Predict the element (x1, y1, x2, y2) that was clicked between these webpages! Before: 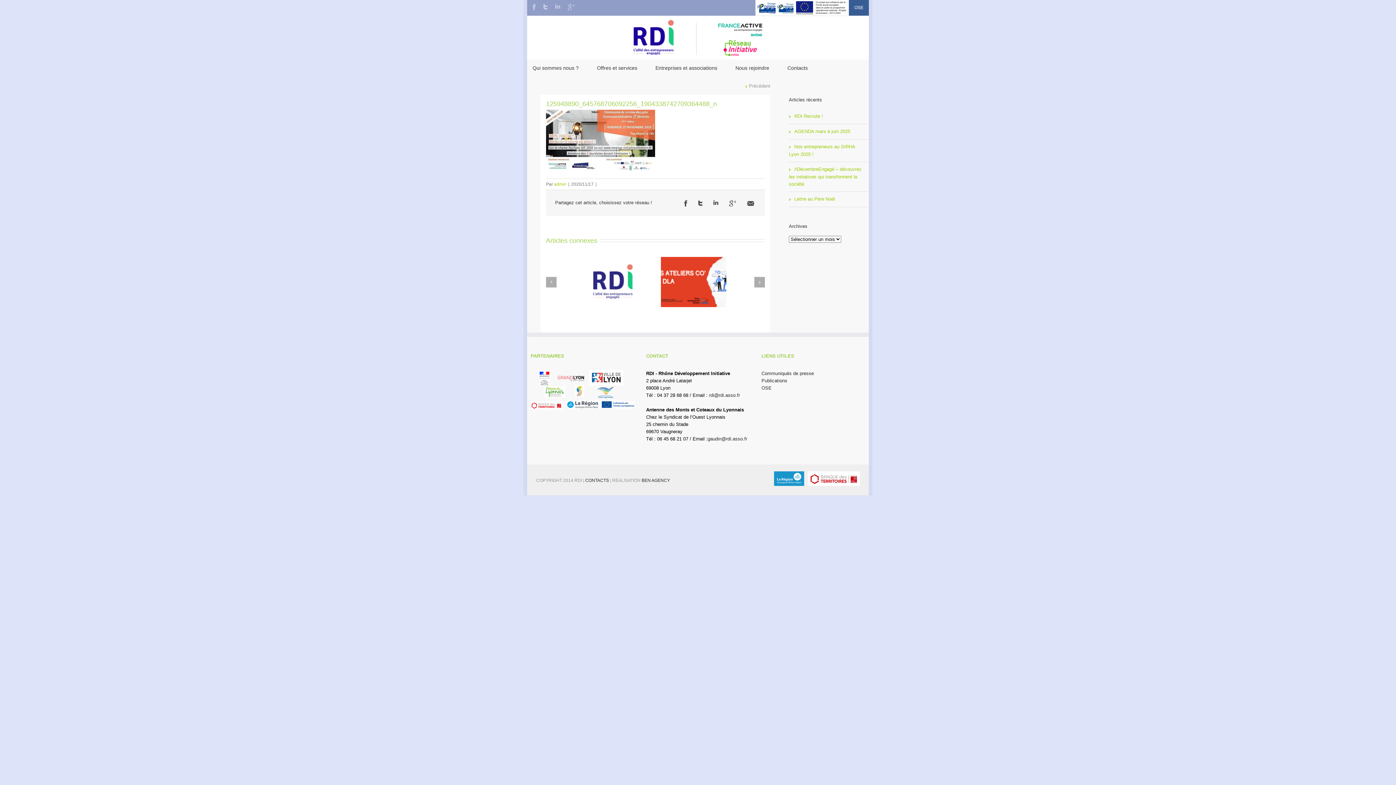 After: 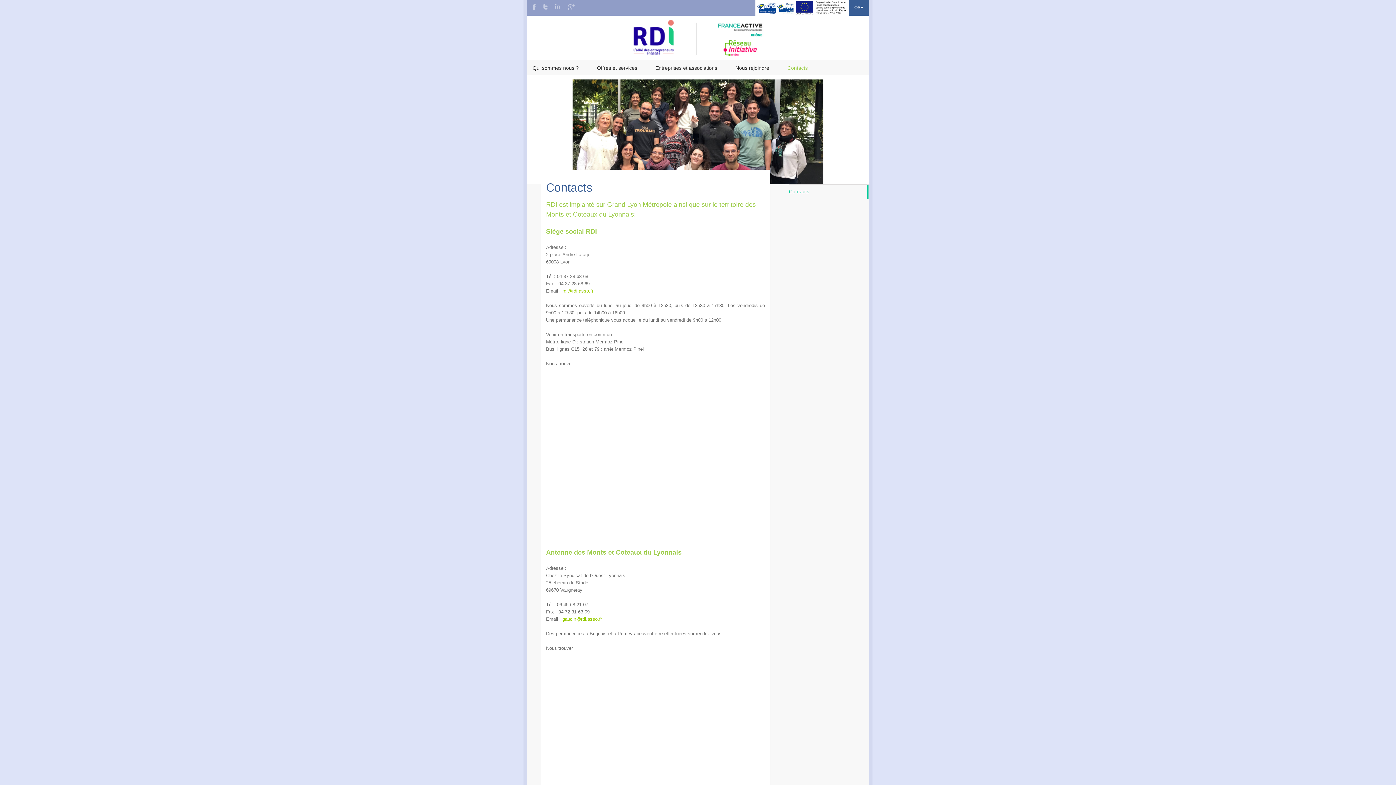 Action: label: Contacts bbox: (787, 59, 808, 75)